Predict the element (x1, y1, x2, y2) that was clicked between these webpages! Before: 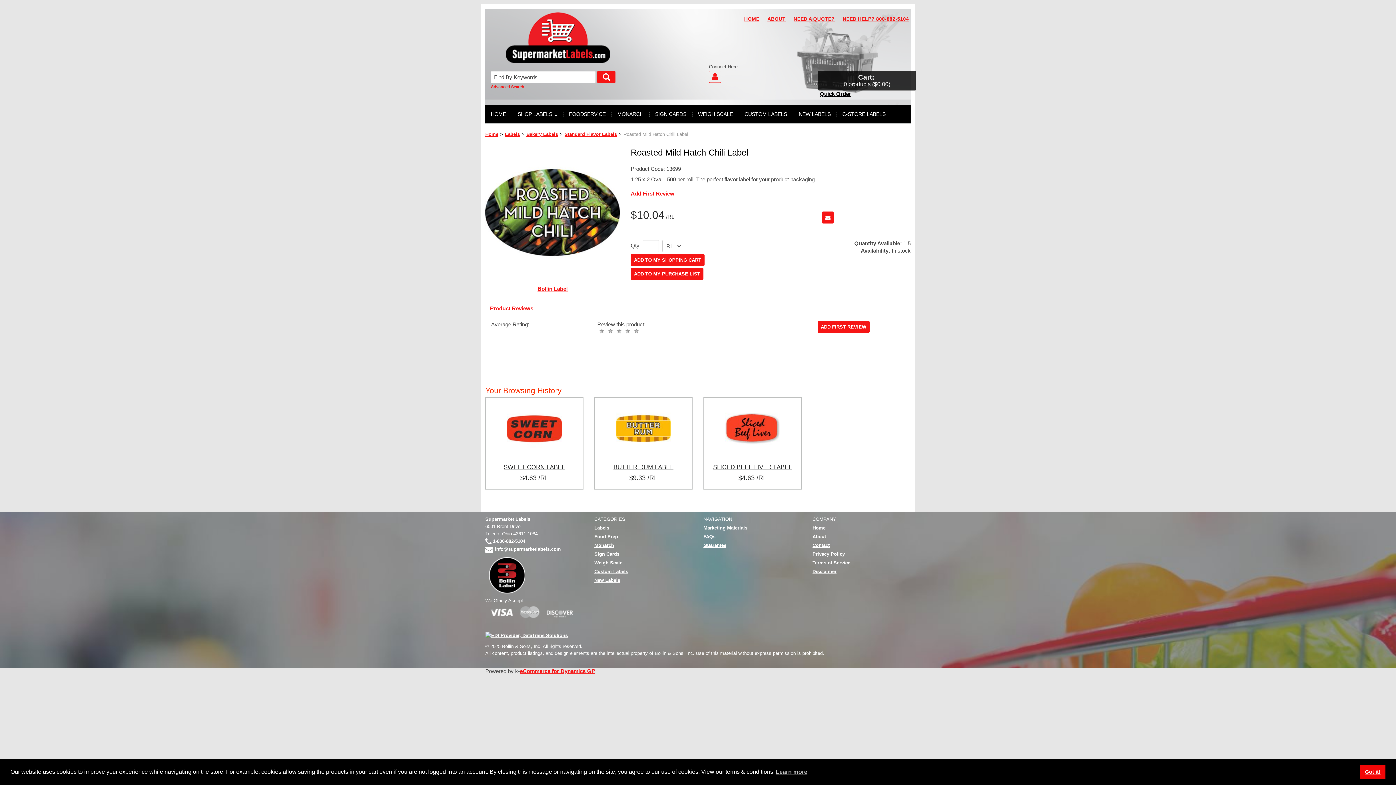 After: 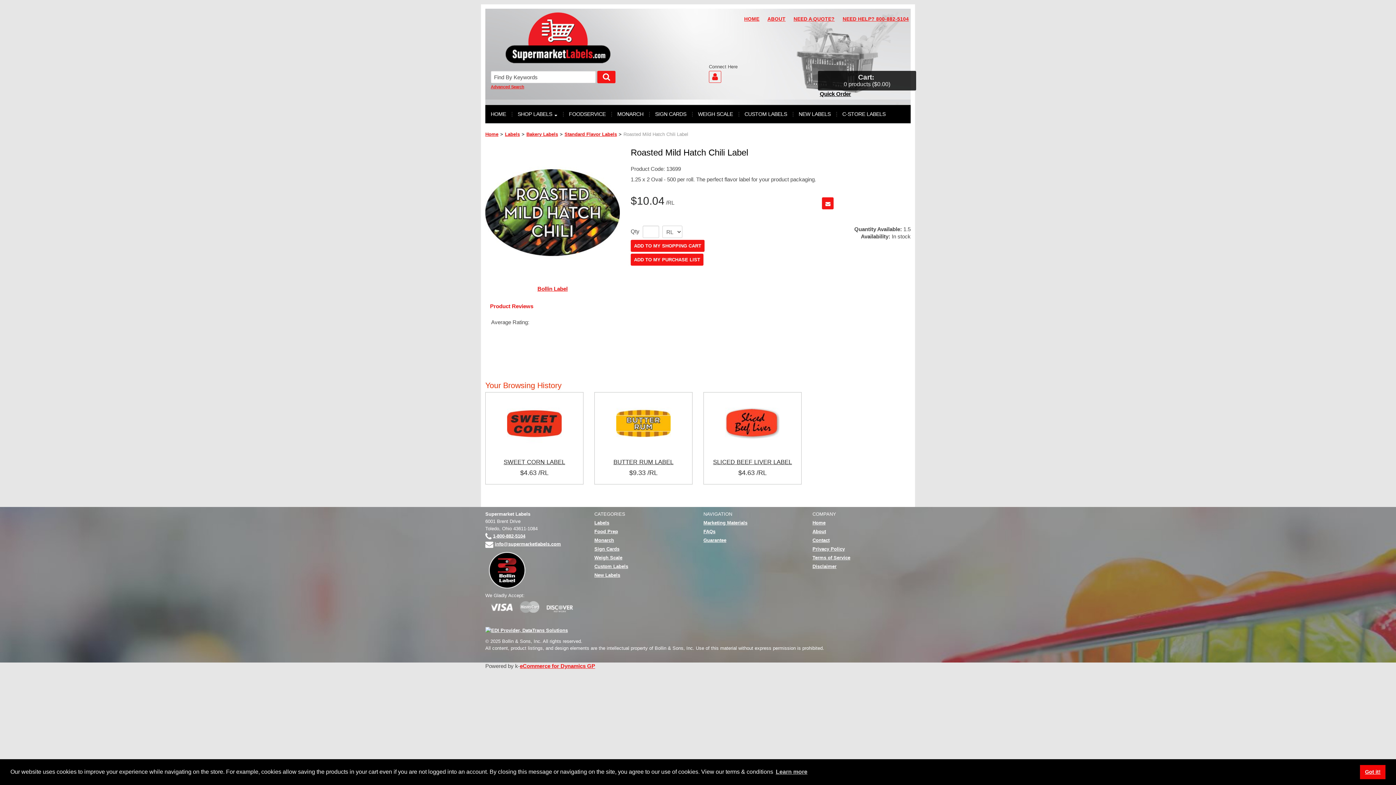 Action: bbox: (597, 328, 606, 334)